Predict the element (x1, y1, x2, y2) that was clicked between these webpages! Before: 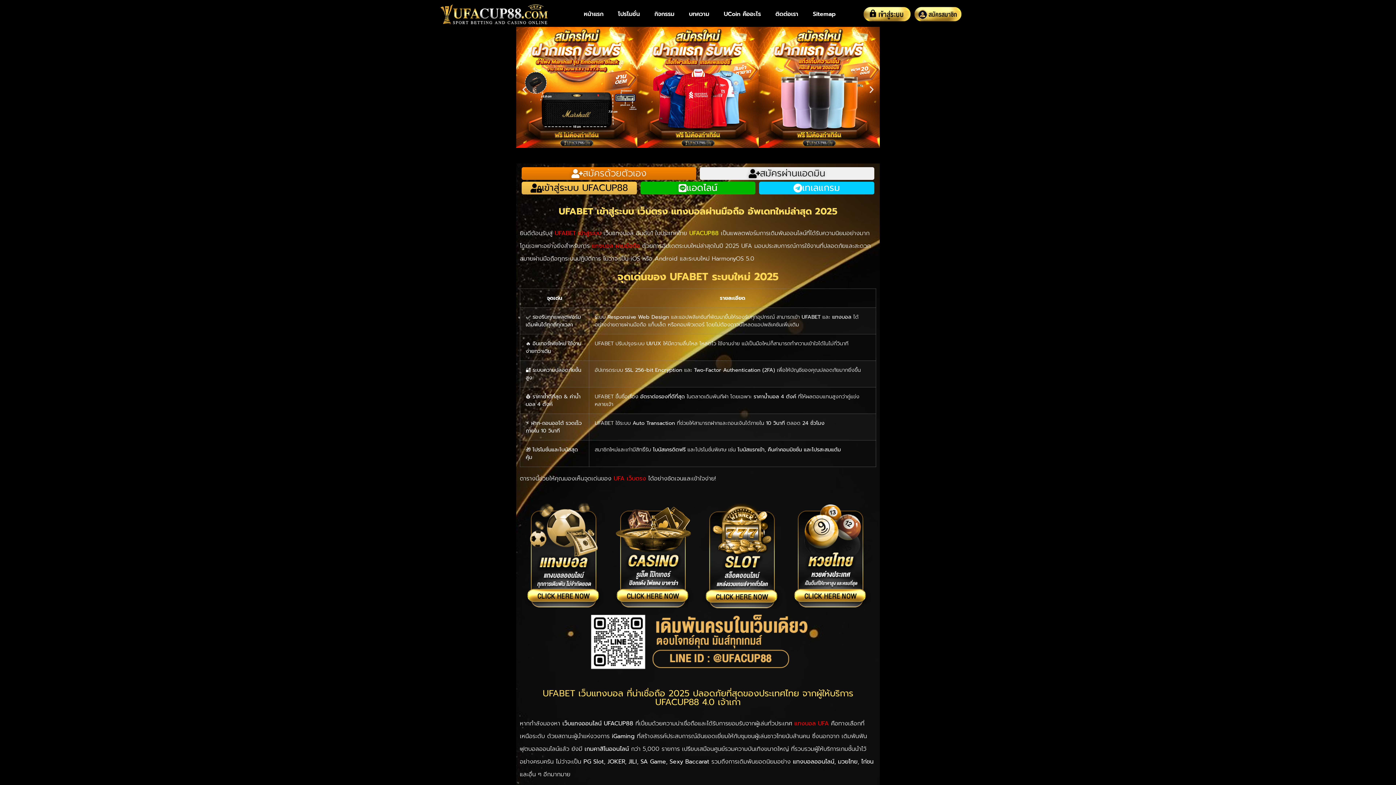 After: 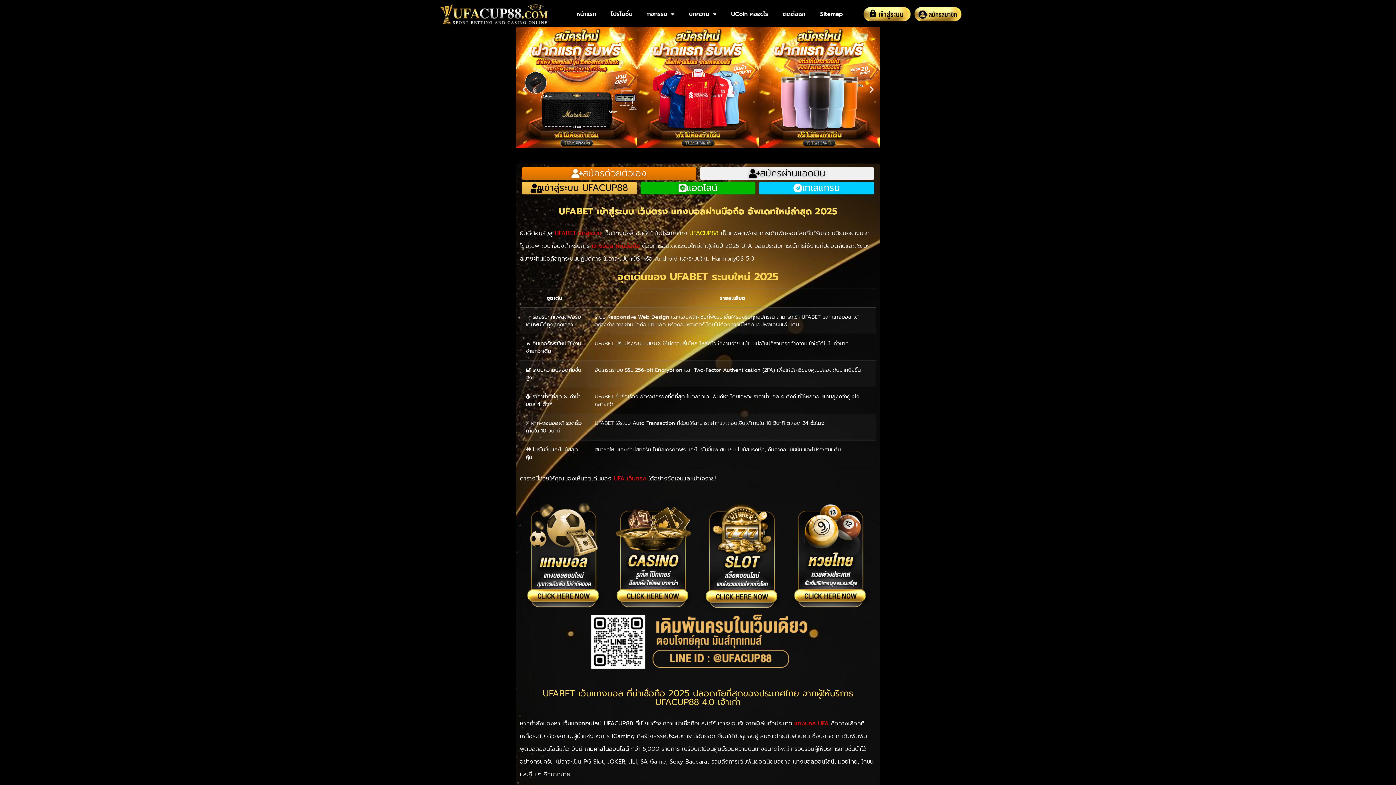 Action: bbox: (520, 85, 529, 94)